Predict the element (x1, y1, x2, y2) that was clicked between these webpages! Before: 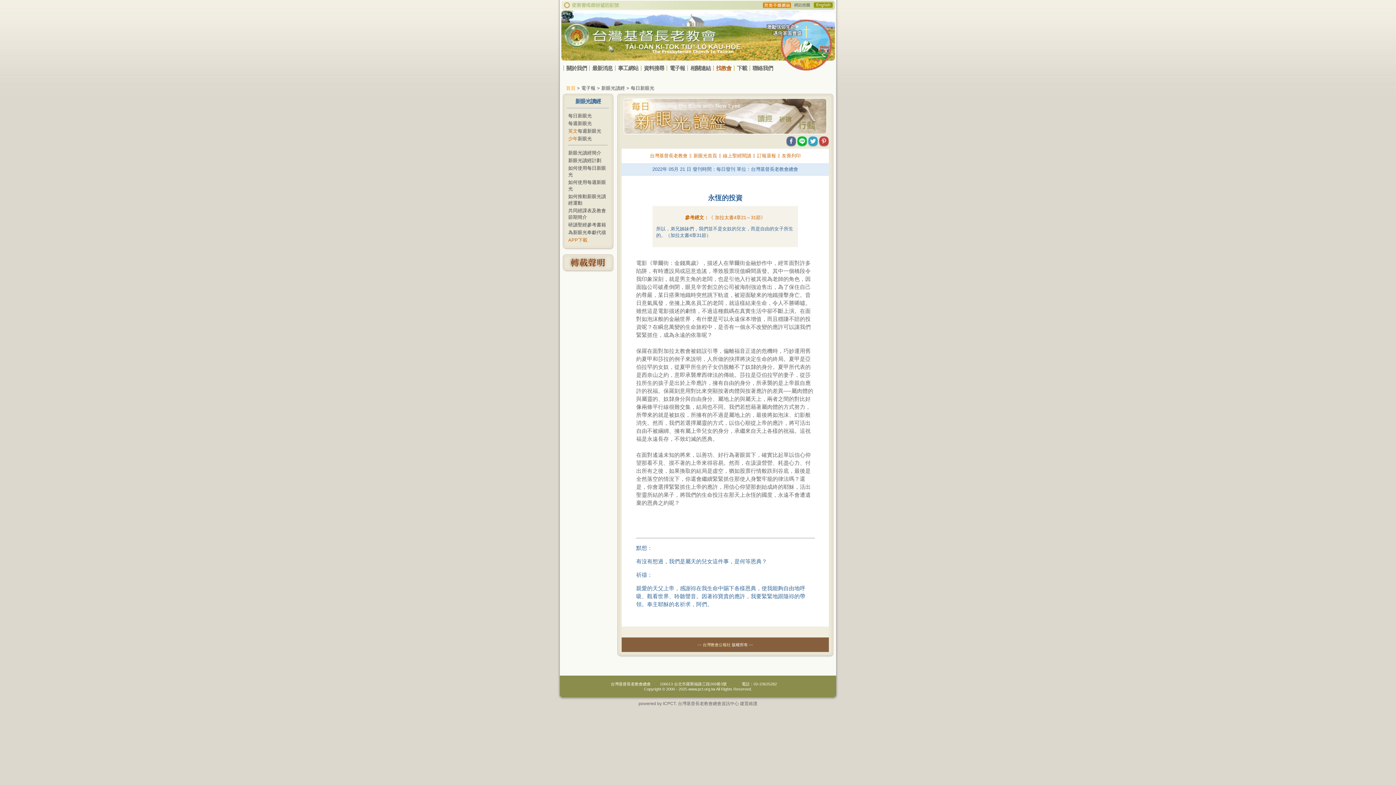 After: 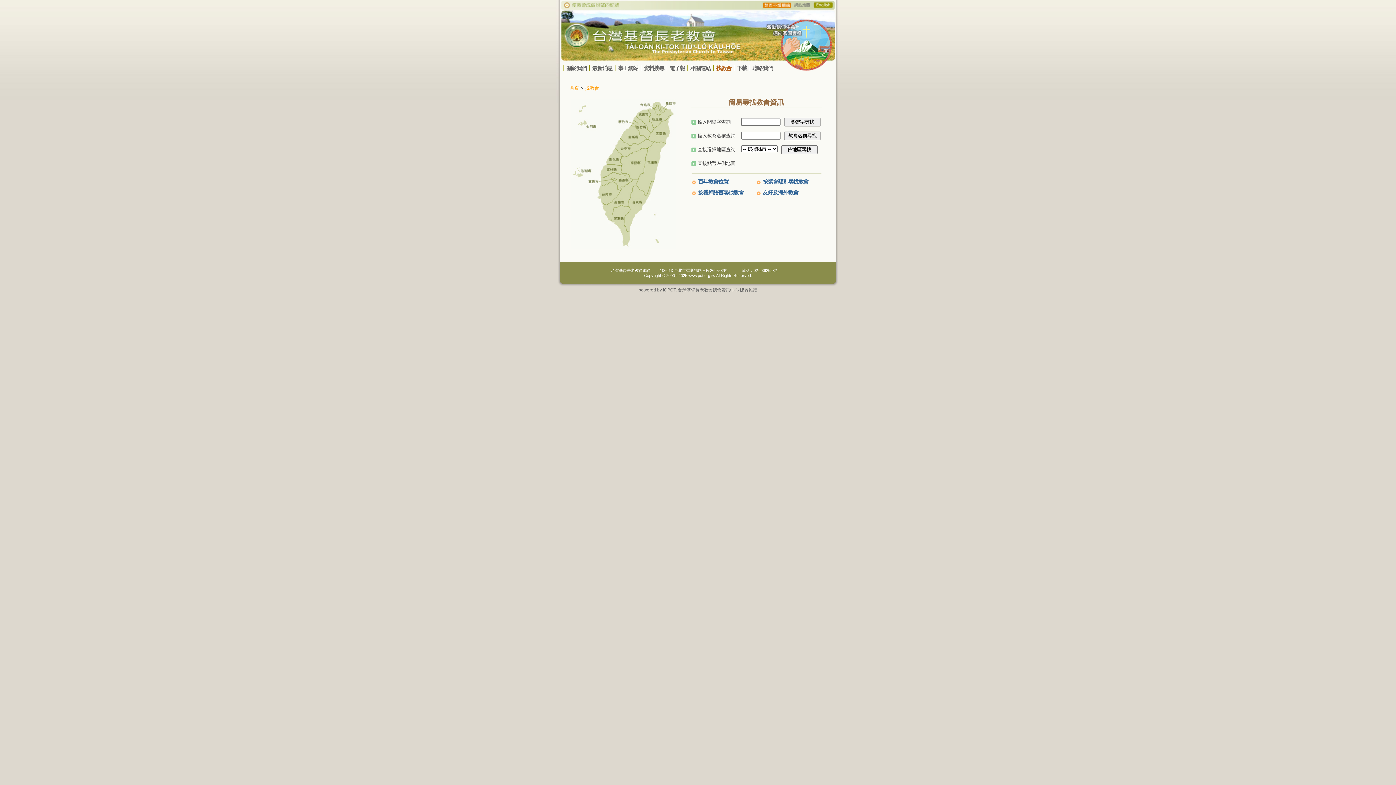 Action: label: 找教會 bbox: (713, 65, 734, 70)